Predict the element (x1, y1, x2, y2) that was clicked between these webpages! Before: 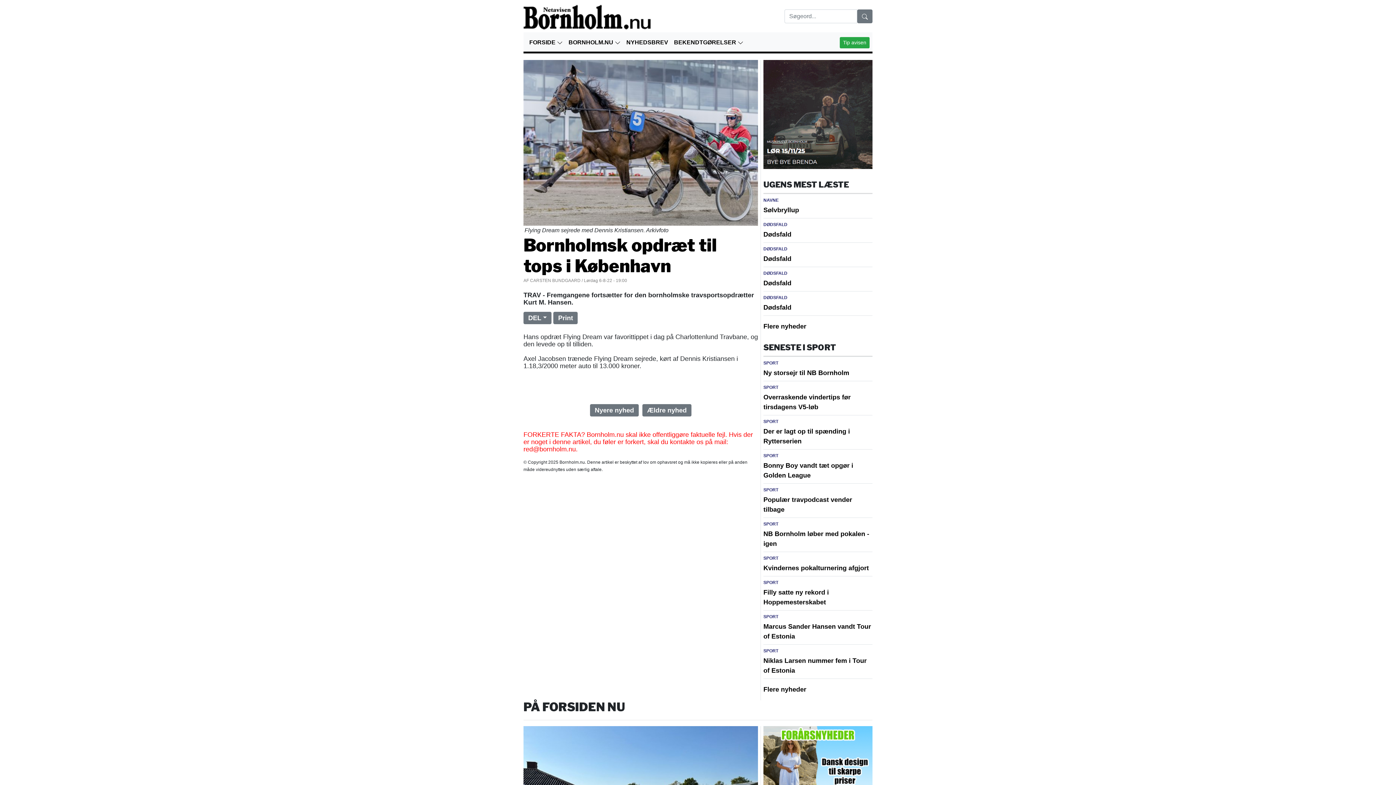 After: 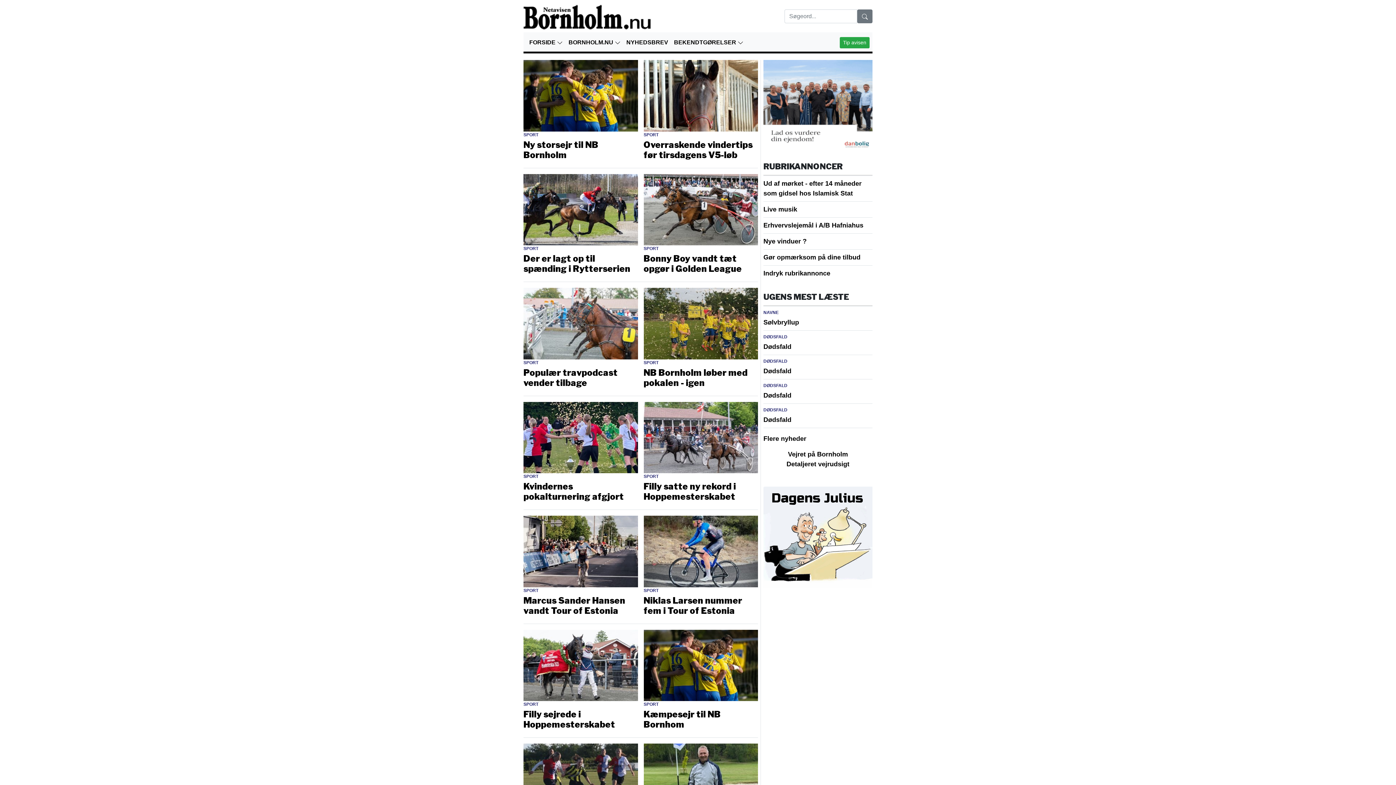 Action: bbox: (763, 487, 778, 494) label: SPORT